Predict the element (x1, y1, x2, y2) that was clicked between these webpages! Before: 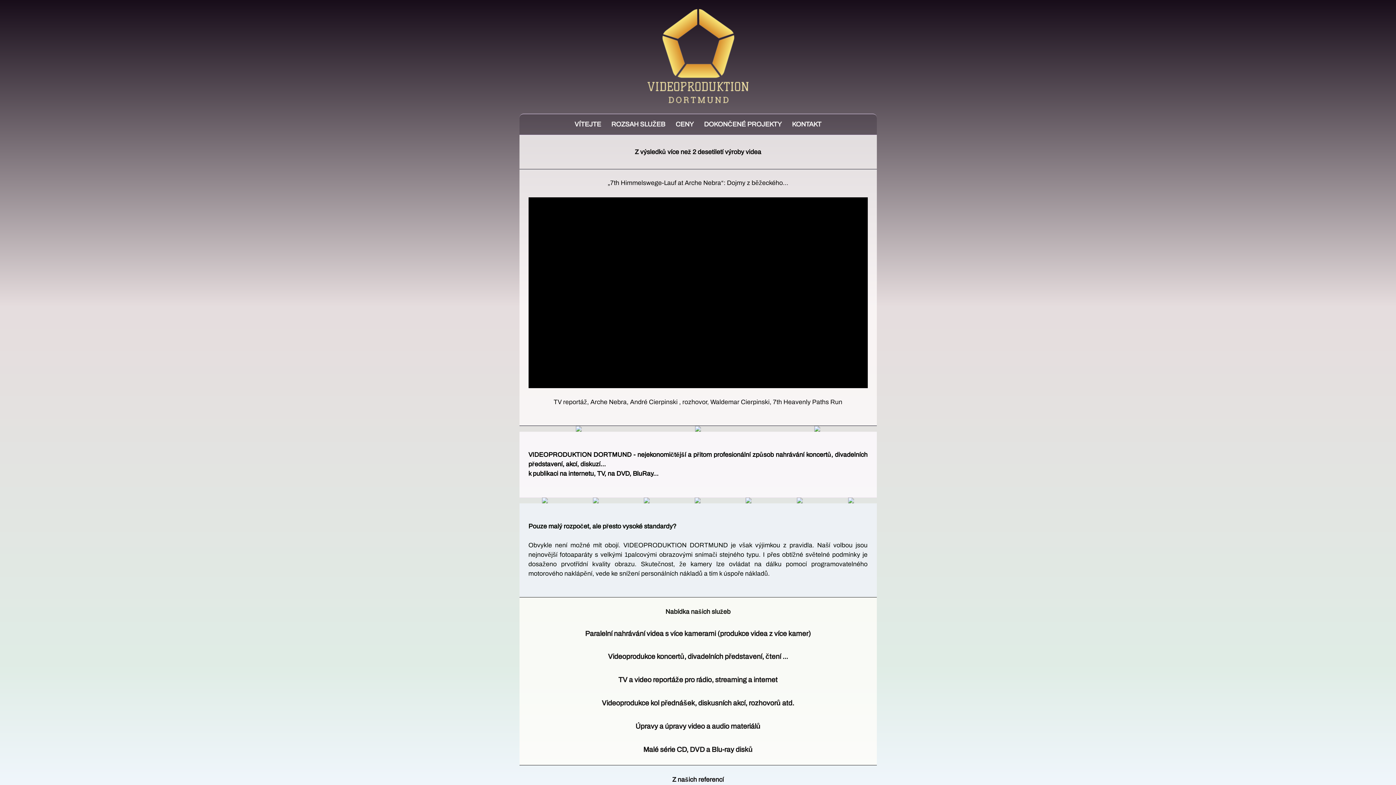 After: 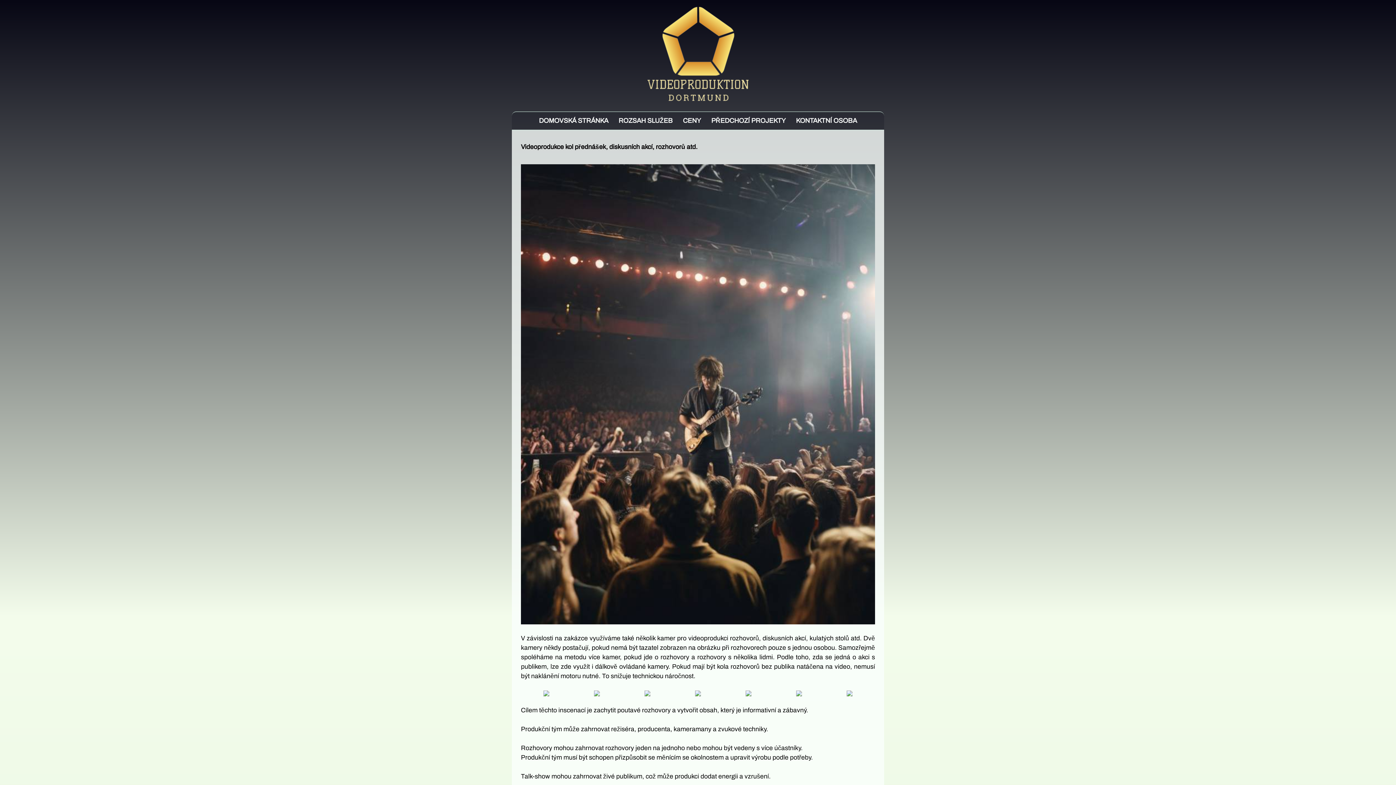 Action: bbox: (602, 699, 794, 707) label: Videoprodukce kol přednášek, diskusních akcí, rozhovorů atd.